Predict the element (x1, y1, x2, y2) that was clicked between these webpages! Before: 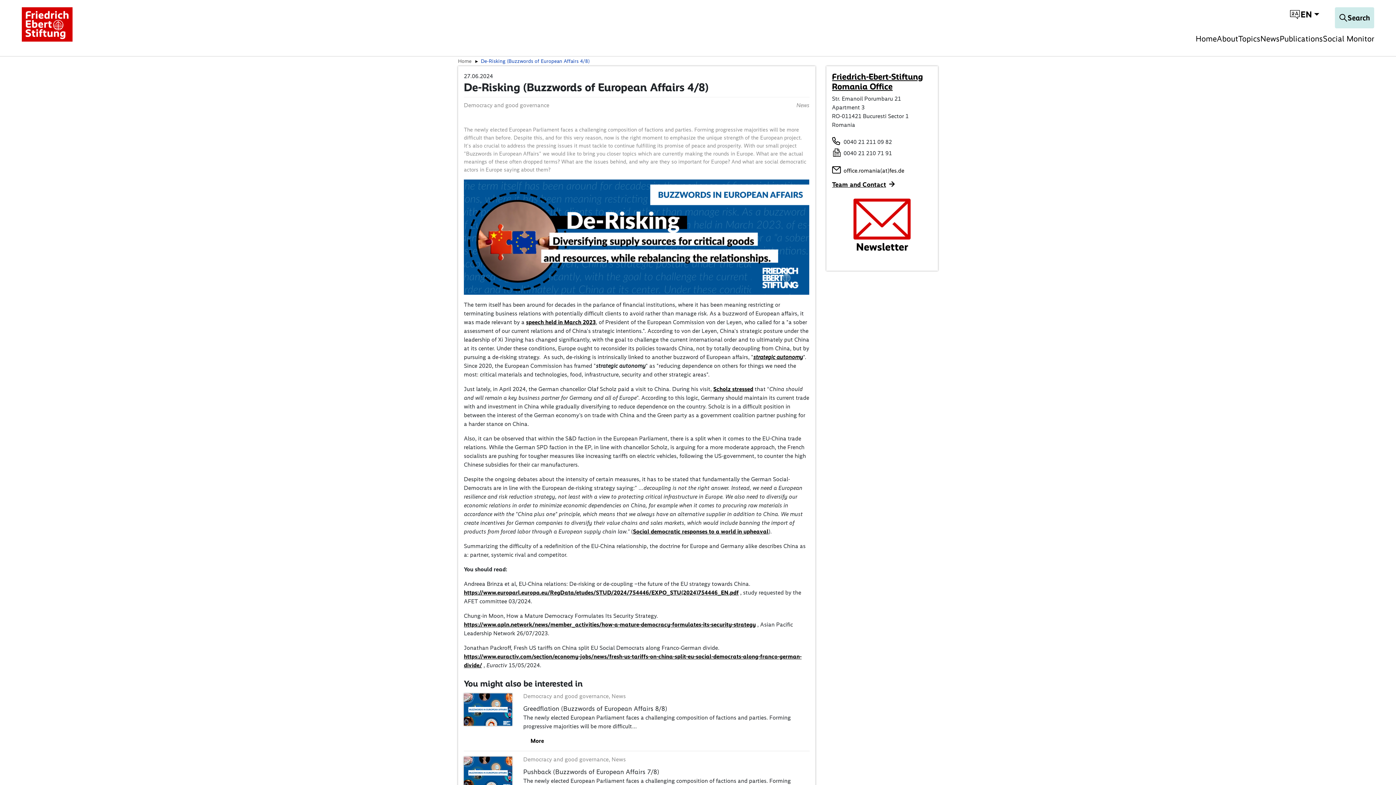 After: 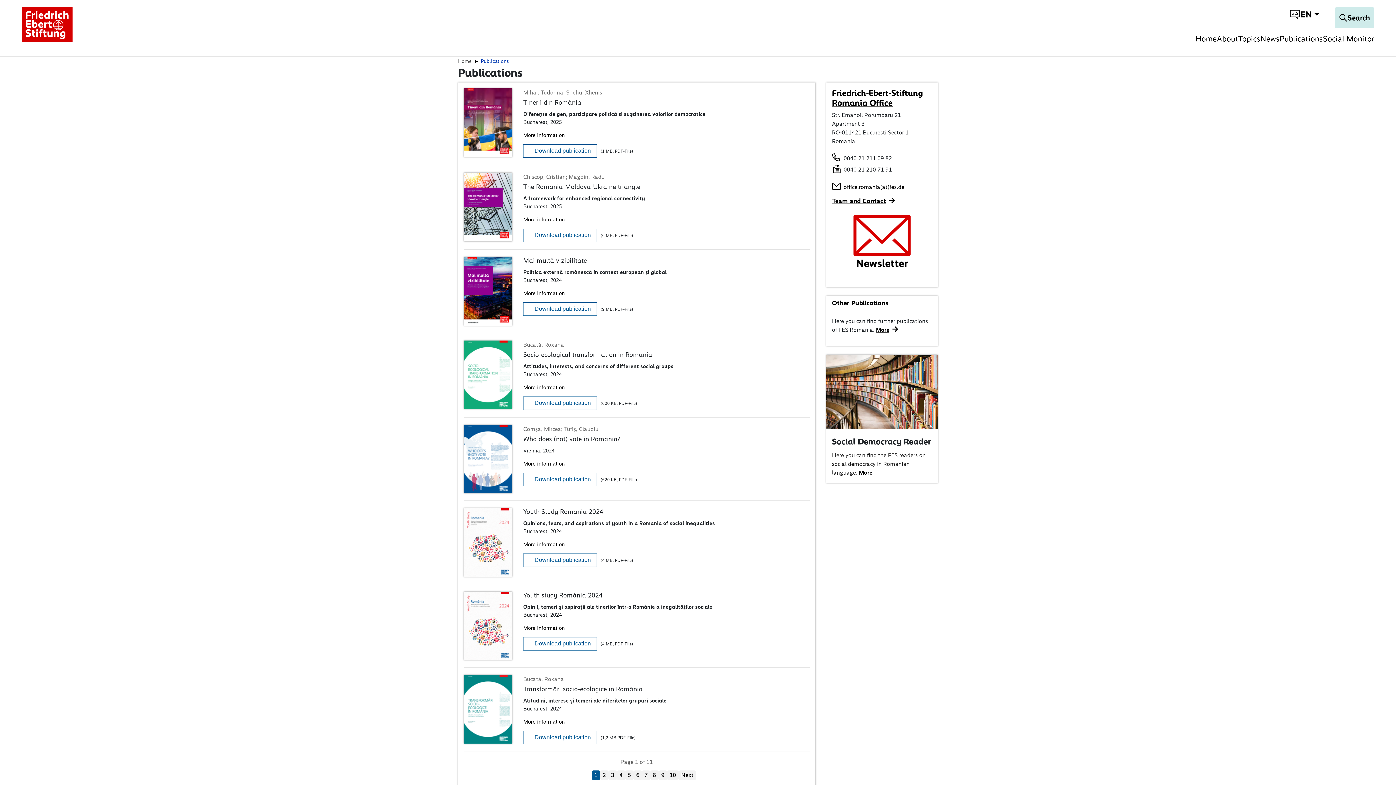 Action: bbox: (1280, 33, 1323, 53) label: Publications